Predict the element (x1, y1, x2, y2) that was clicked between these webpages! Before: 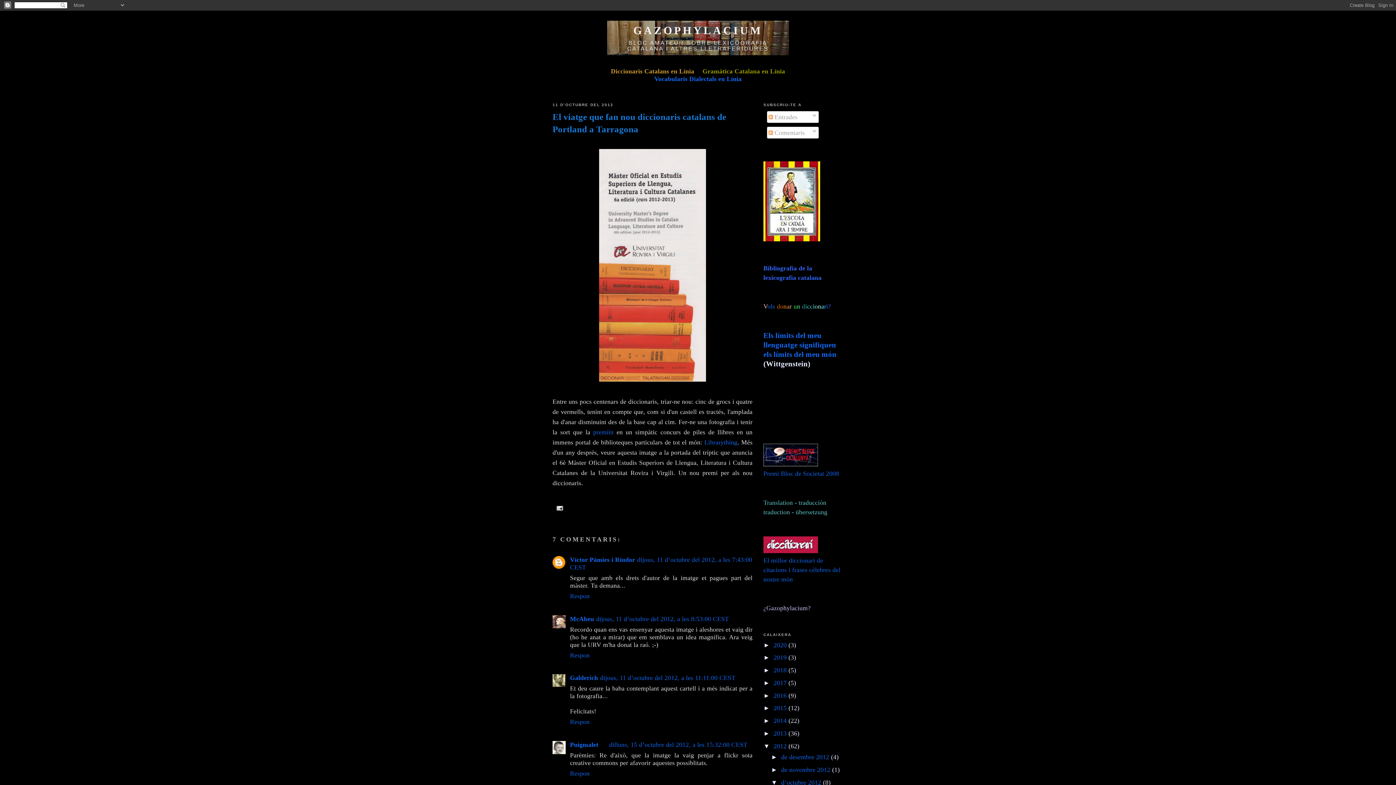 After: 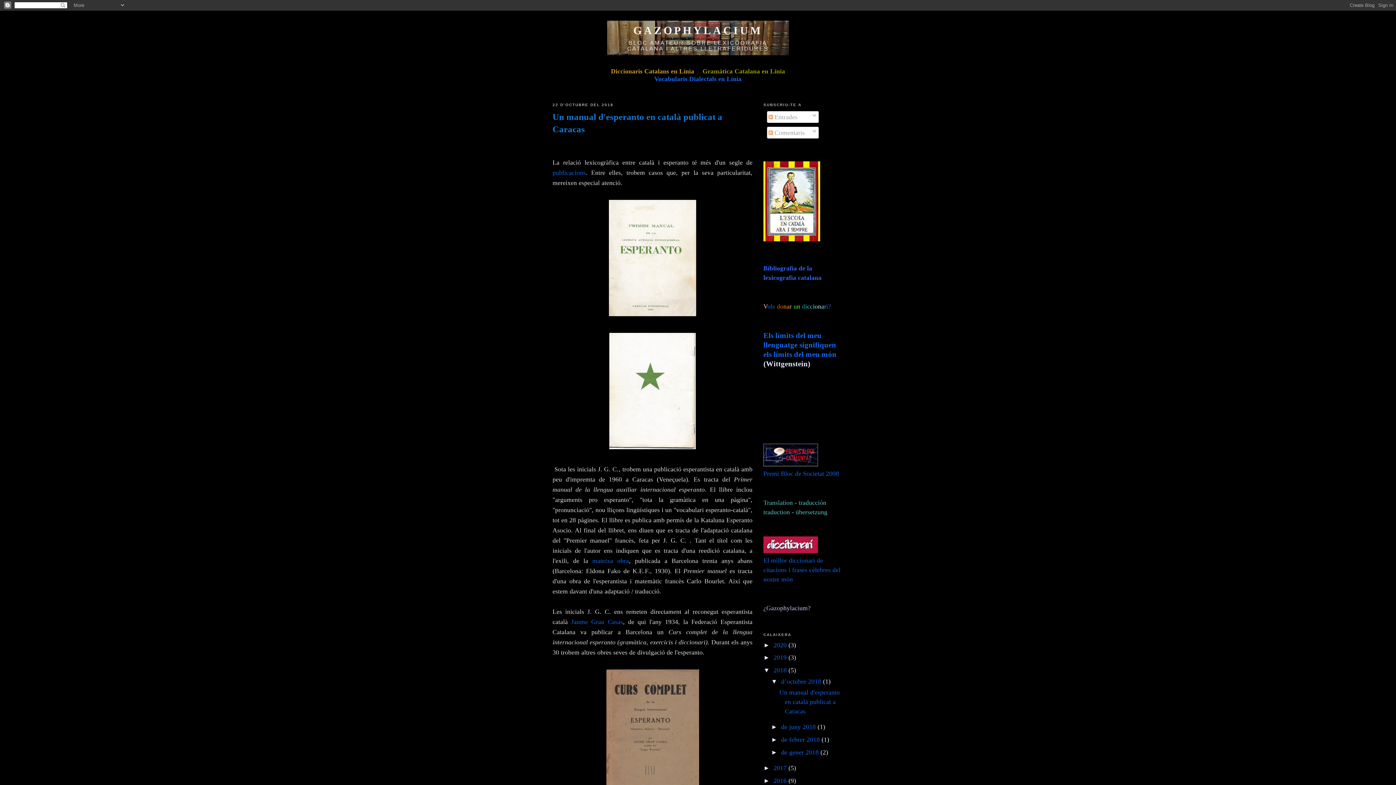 Action: label: 2018  bbox: (773, 666, 788, 674)